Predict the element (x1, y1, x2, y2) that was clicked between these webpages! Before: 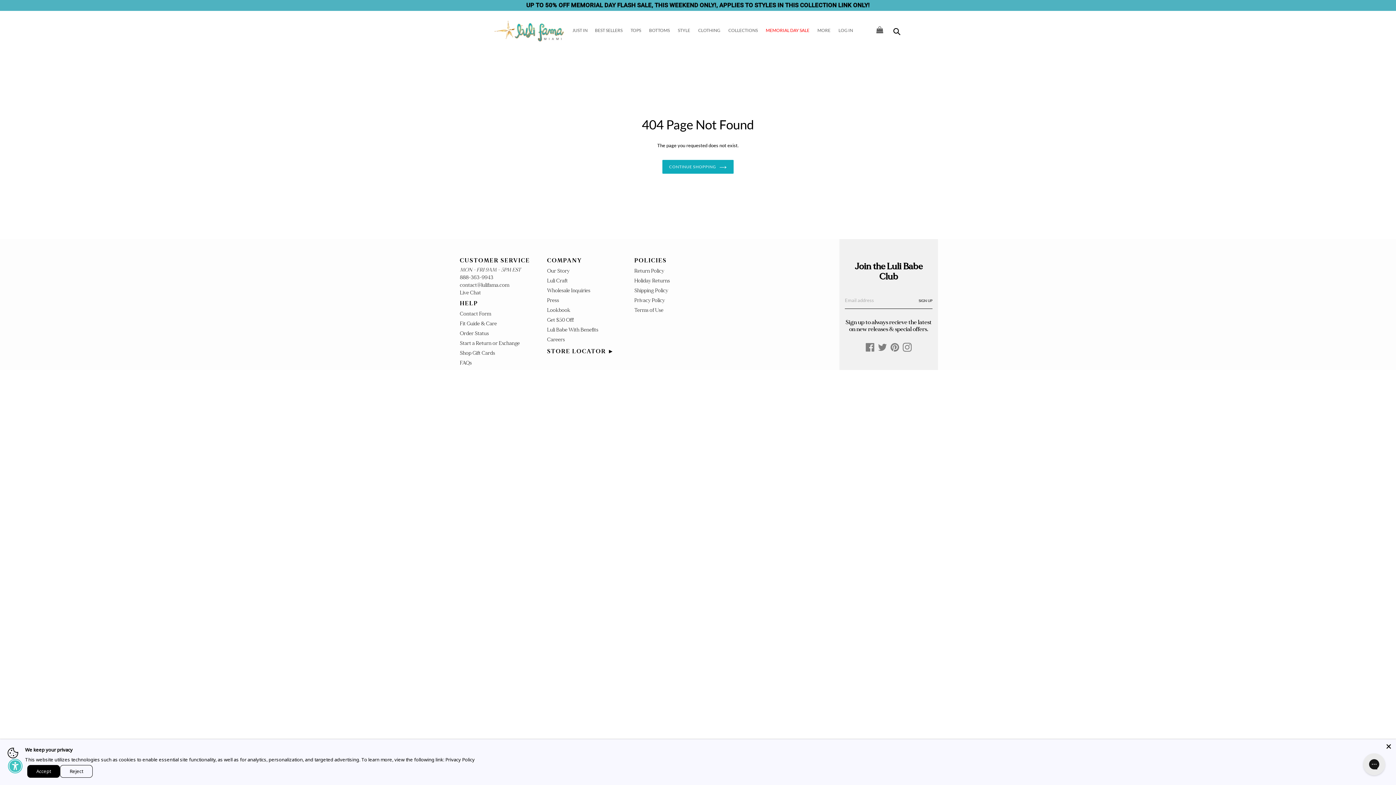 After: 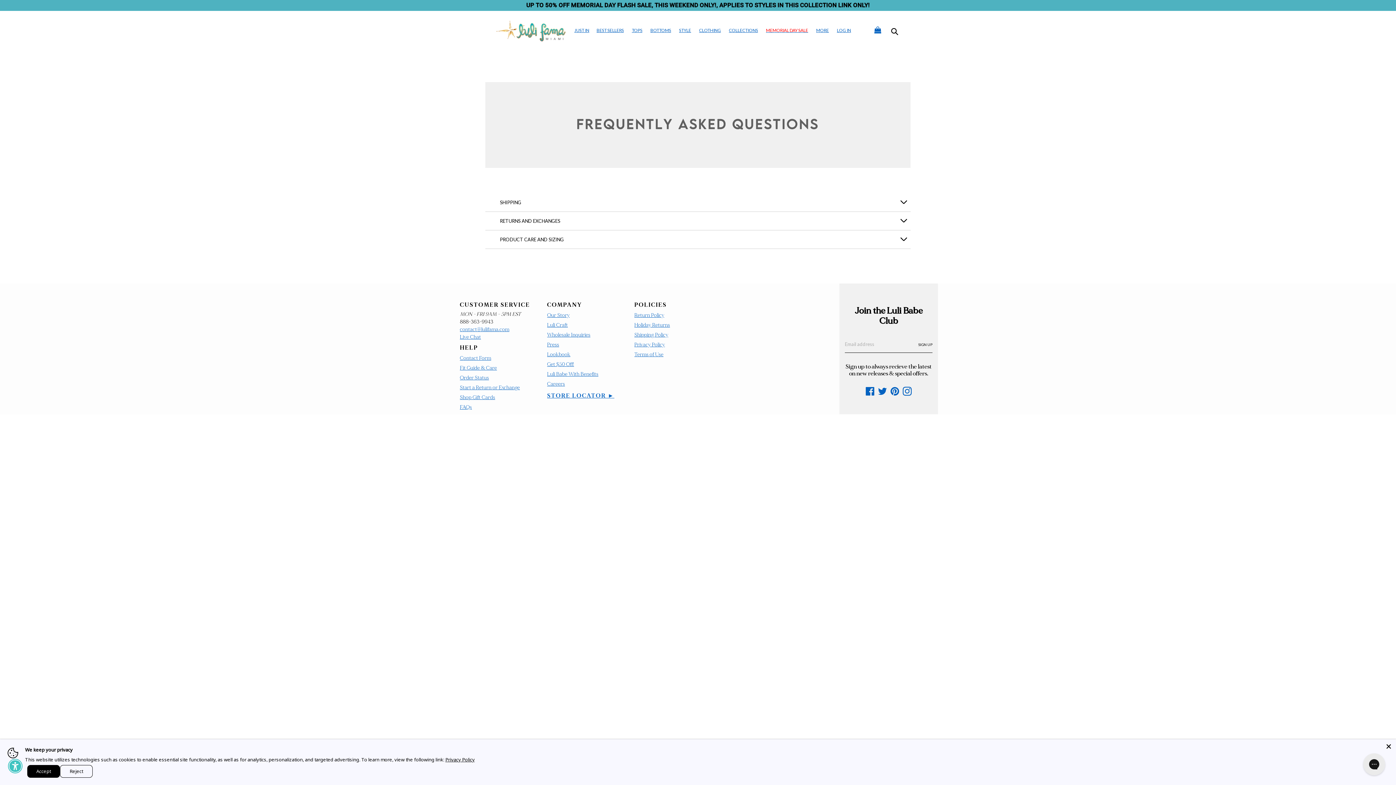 Action: label: FAQs bbox: (460, 360, 472, 366)